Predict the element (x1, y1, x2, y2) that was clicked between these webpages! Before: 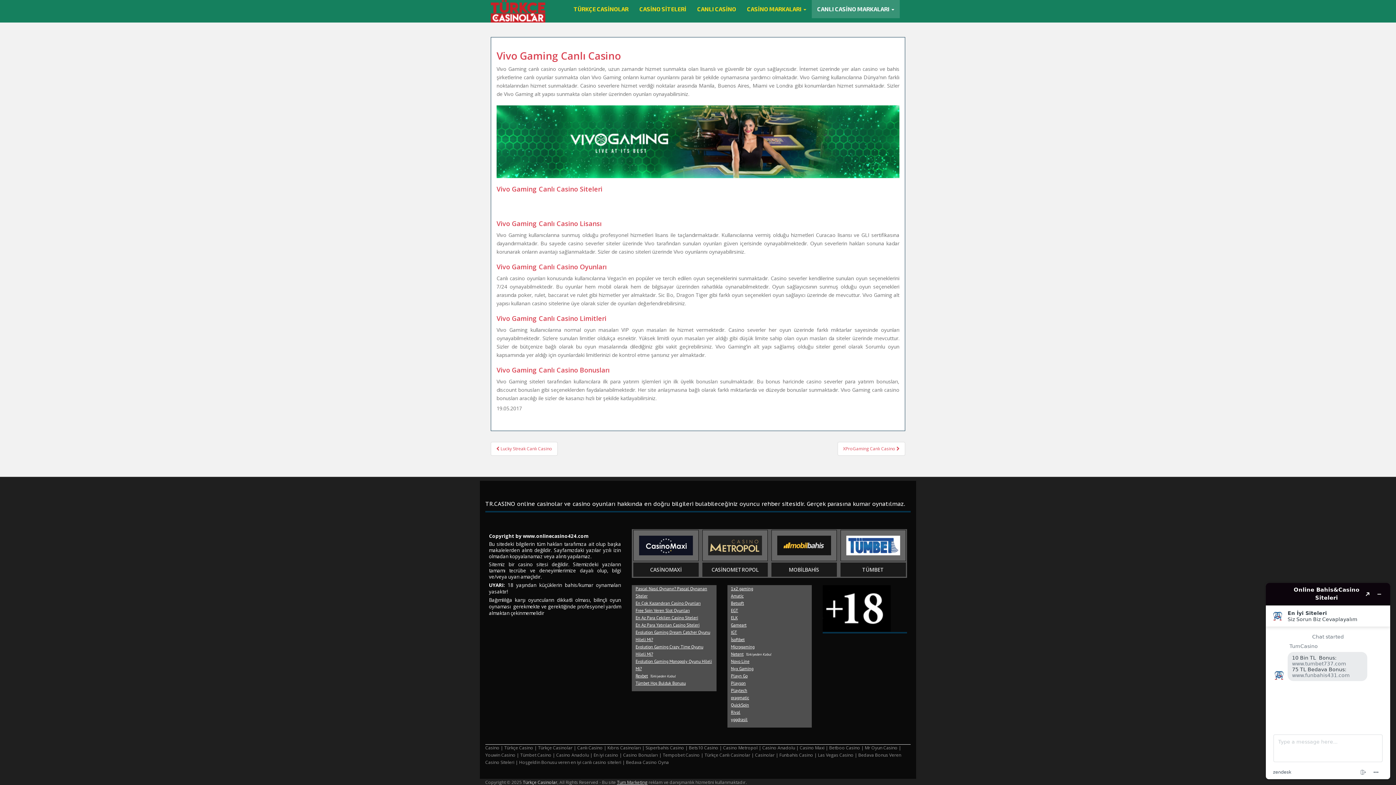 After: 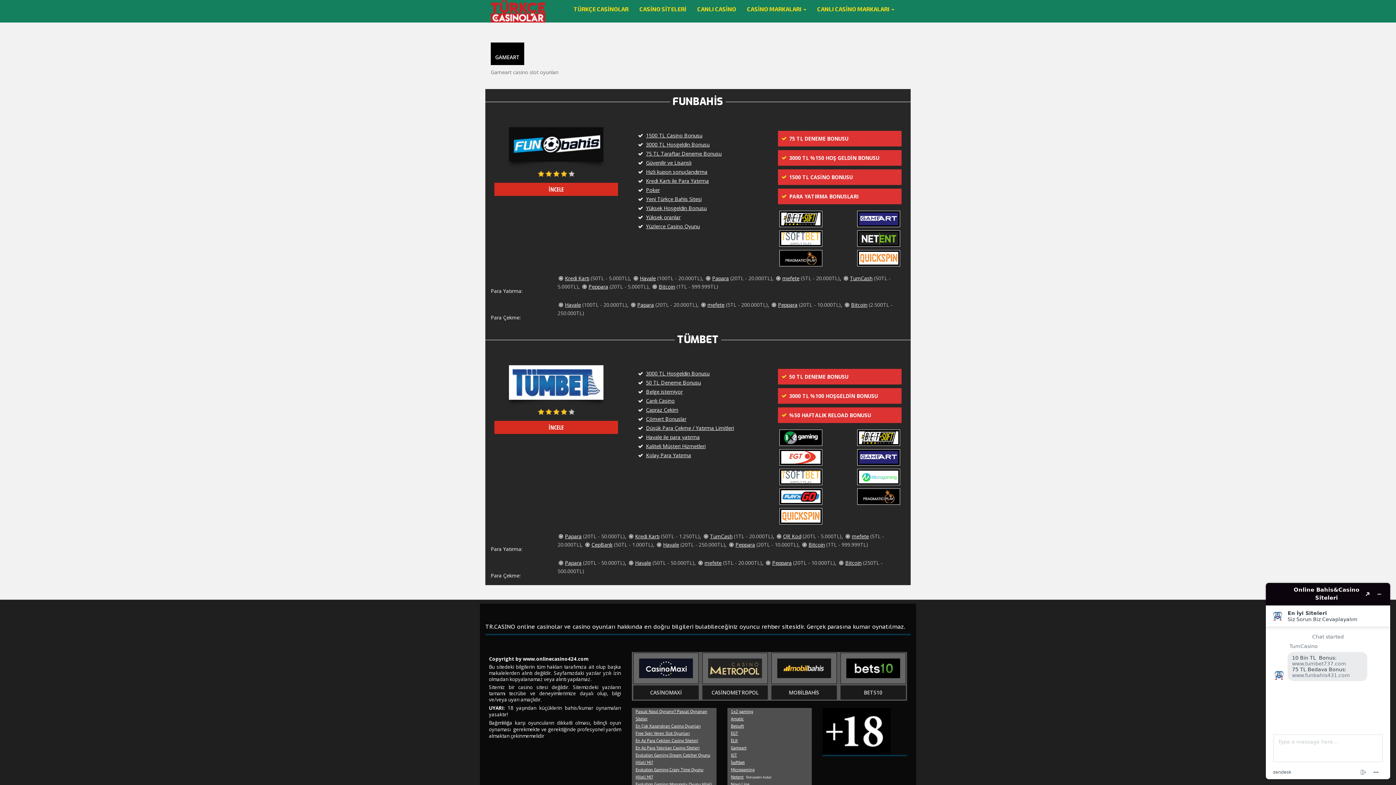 Action: bbox: (731, 621, 808, 629) label: Gameart